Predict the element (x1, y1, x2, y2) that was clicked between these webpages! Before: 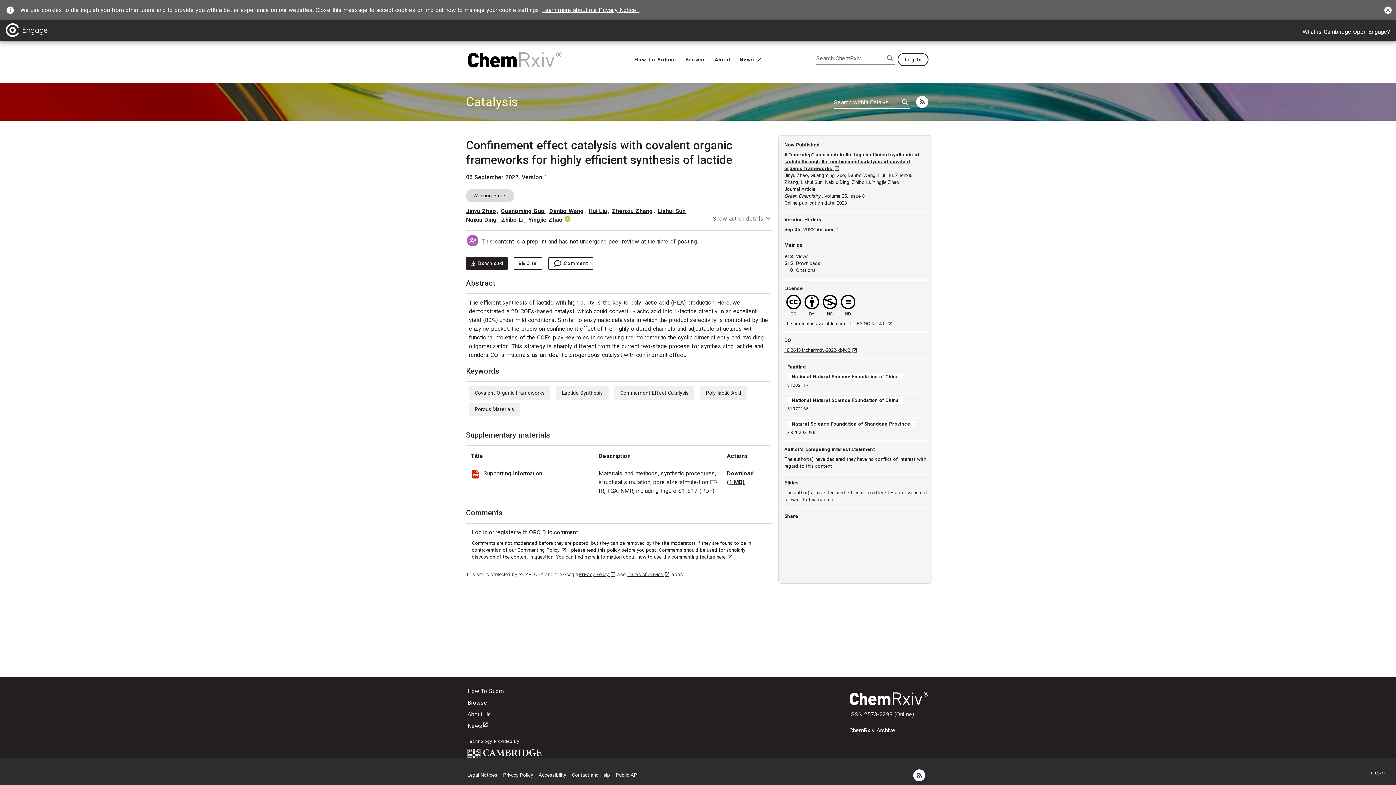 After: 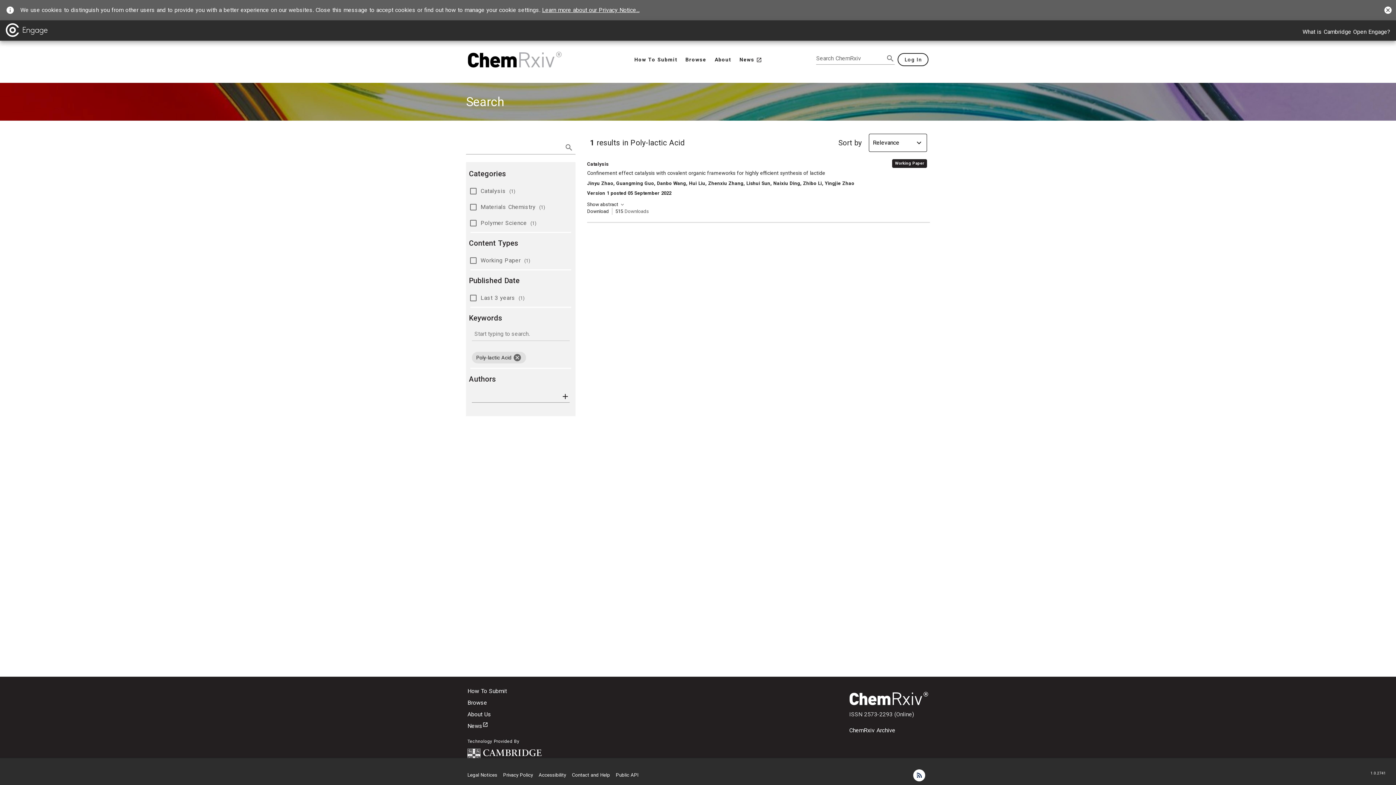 Action: bbox: (706, 390, 741, 396) label: Poly-lactic Acid